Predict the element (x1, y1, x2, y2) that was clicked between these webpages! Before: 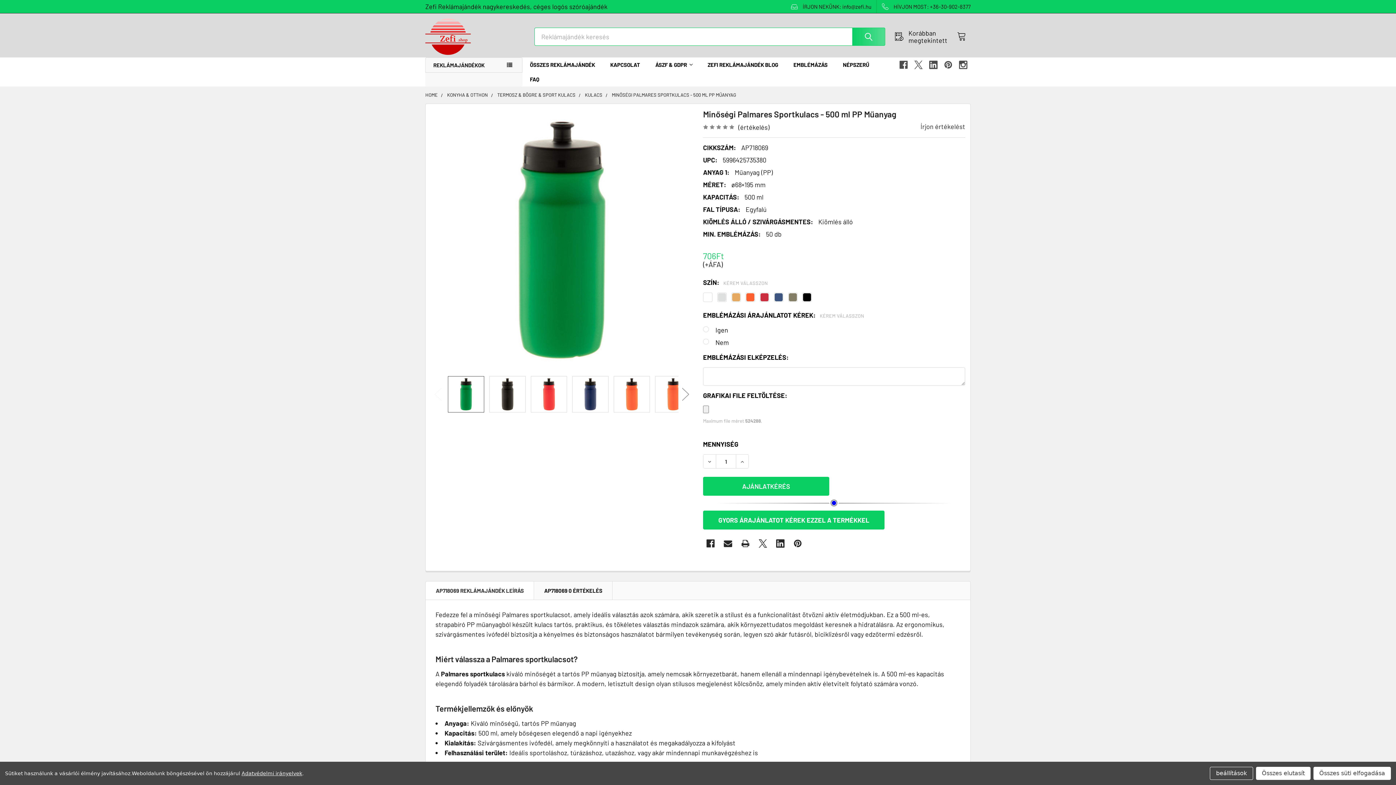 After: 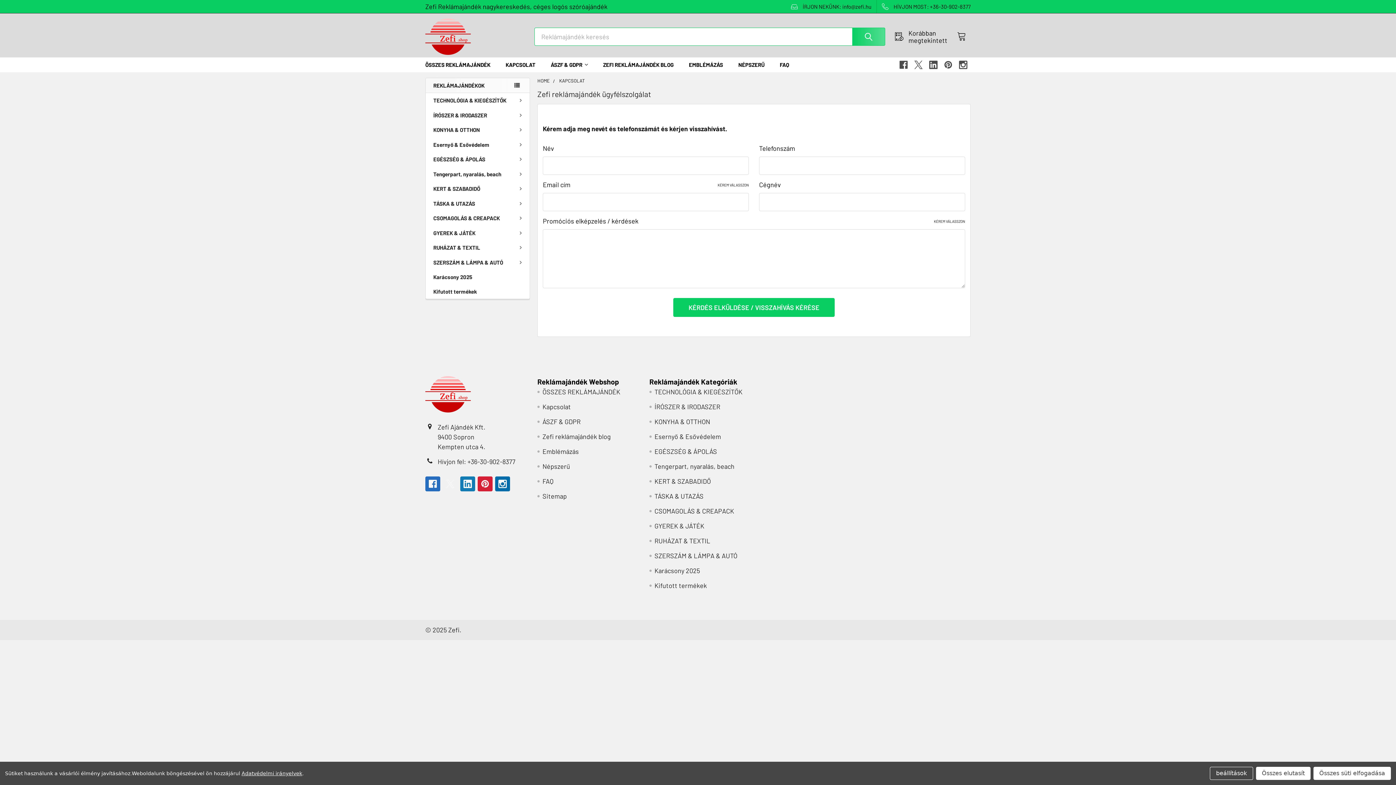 Action: label: KAPCSOLAT bbox: (602, 57, 647, 72)